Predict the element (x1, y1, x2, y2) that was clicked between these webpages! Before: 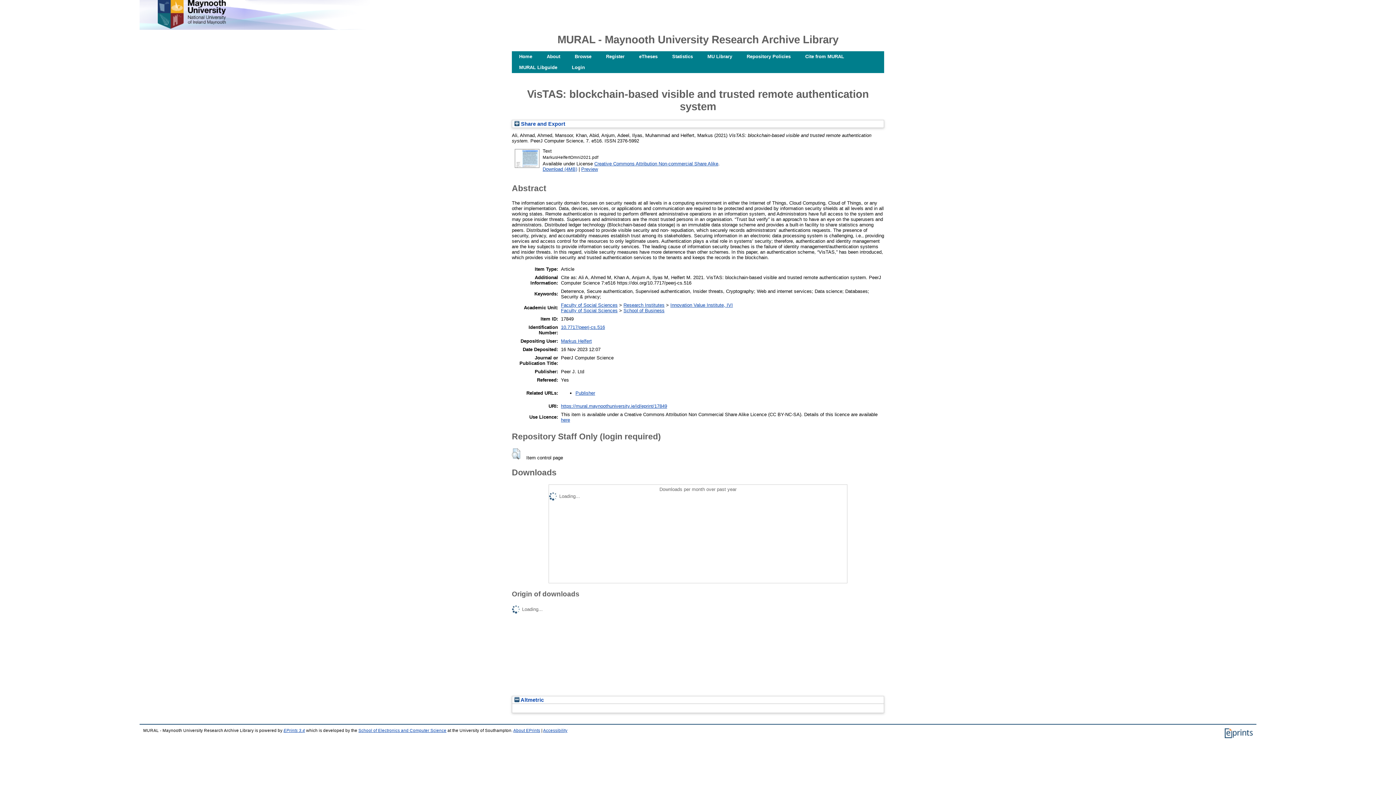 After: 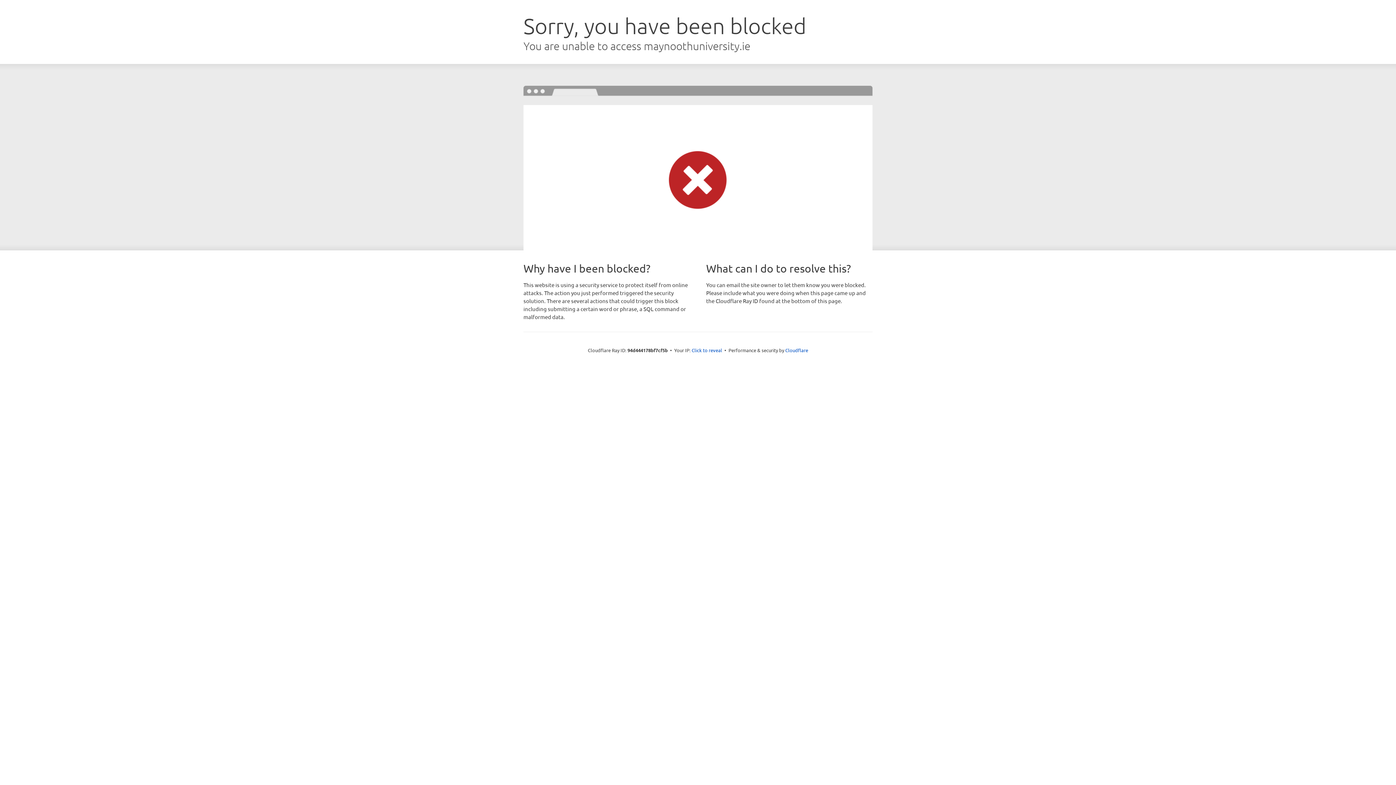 Action: bbox: (139, 24, 244, 29)